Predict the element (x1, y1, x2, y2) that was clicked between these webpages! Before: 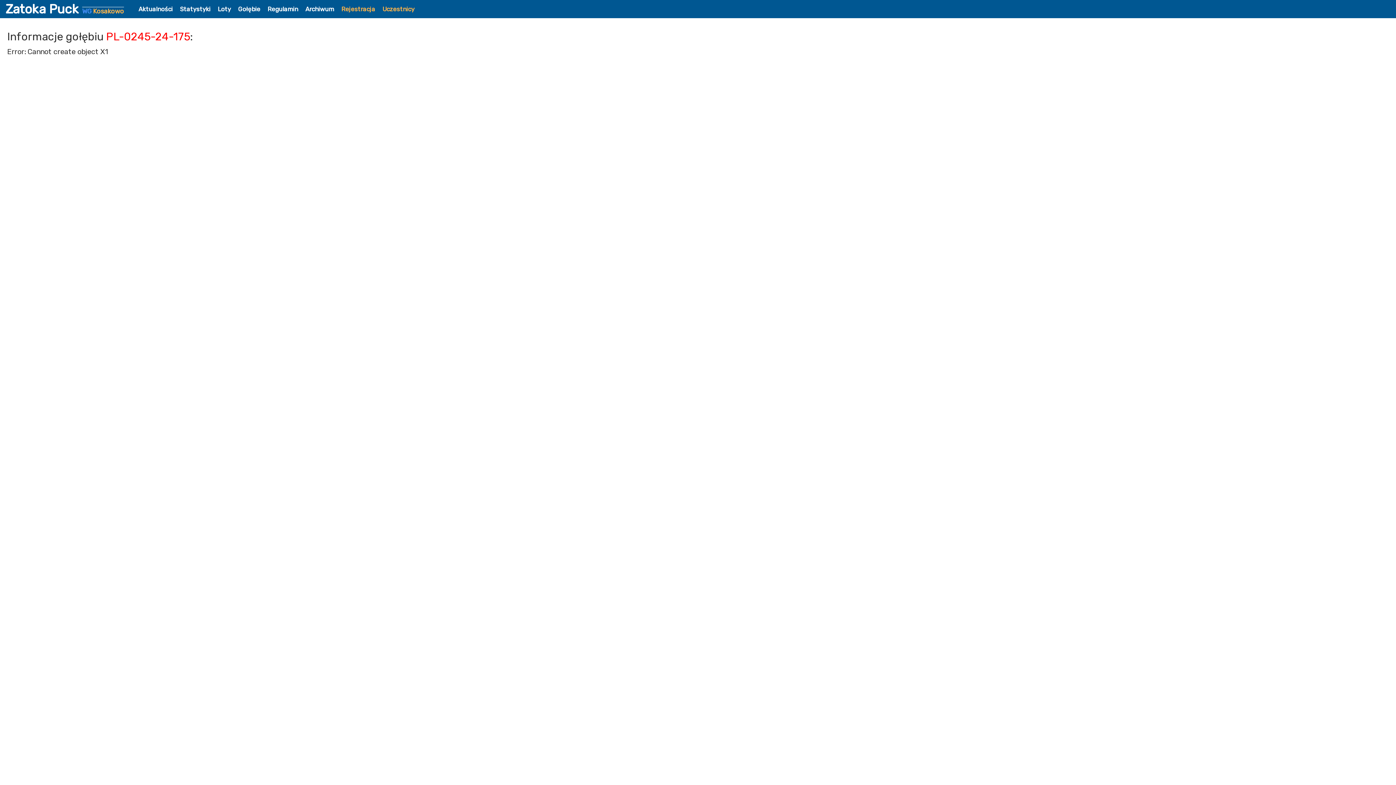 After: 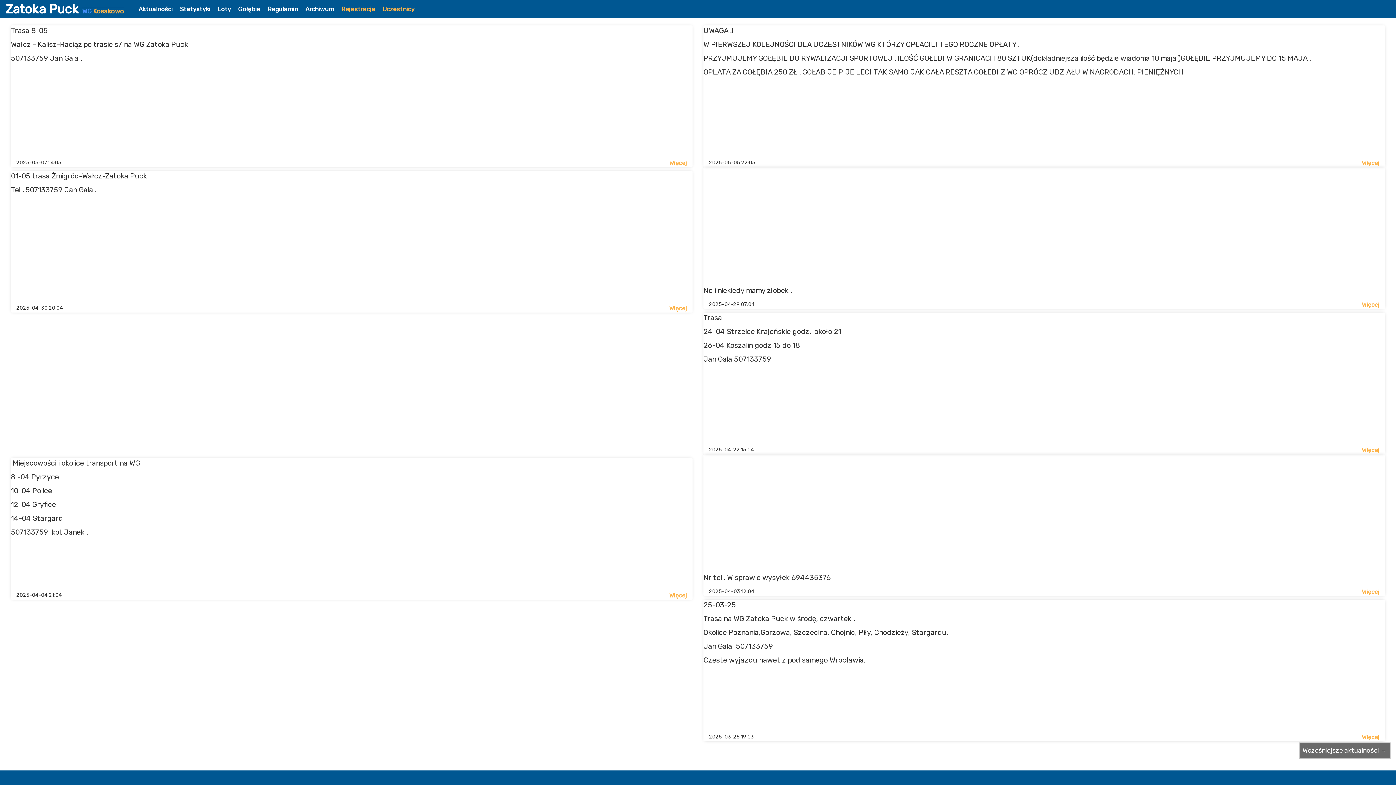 Action: label: Zatoka Puck WG Kosakowo bbox: (5, 1, 124, 16)